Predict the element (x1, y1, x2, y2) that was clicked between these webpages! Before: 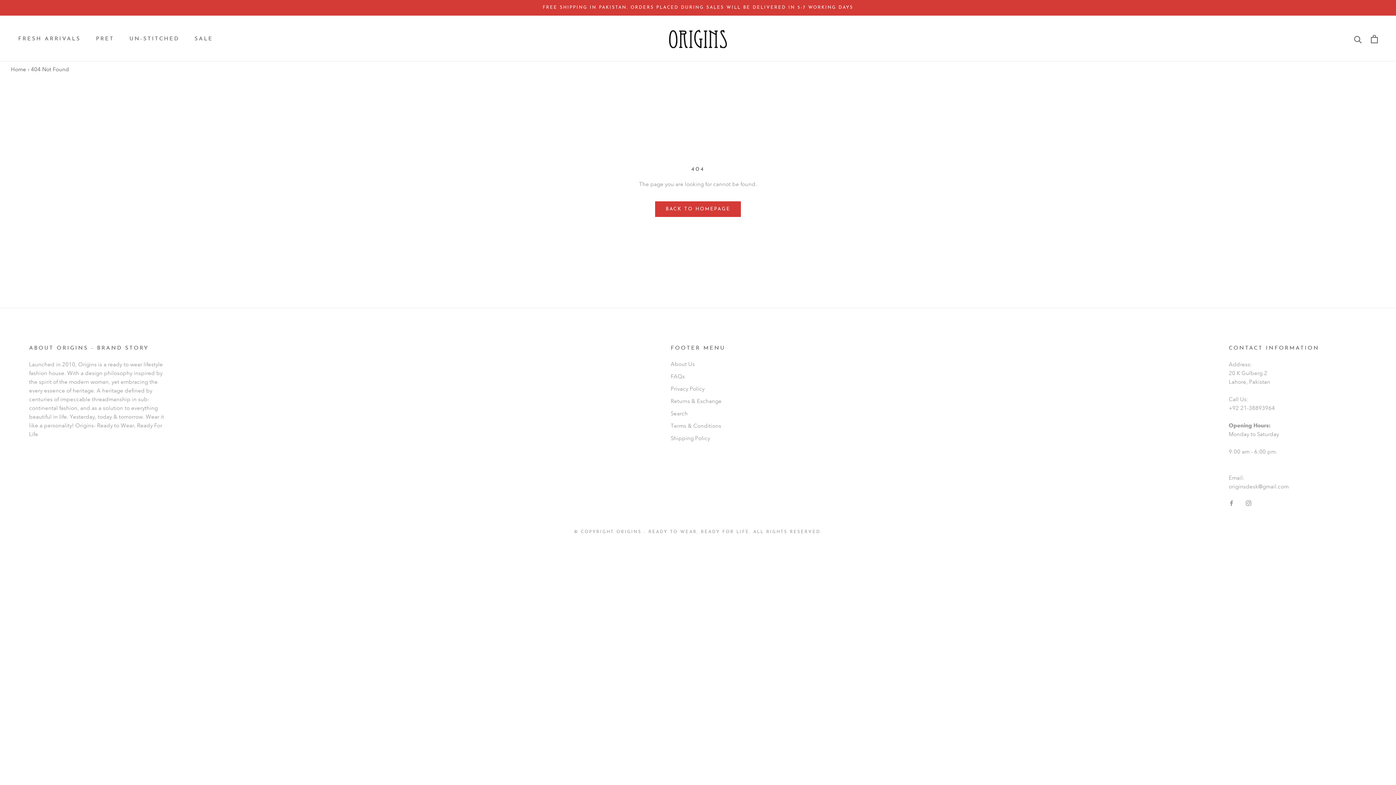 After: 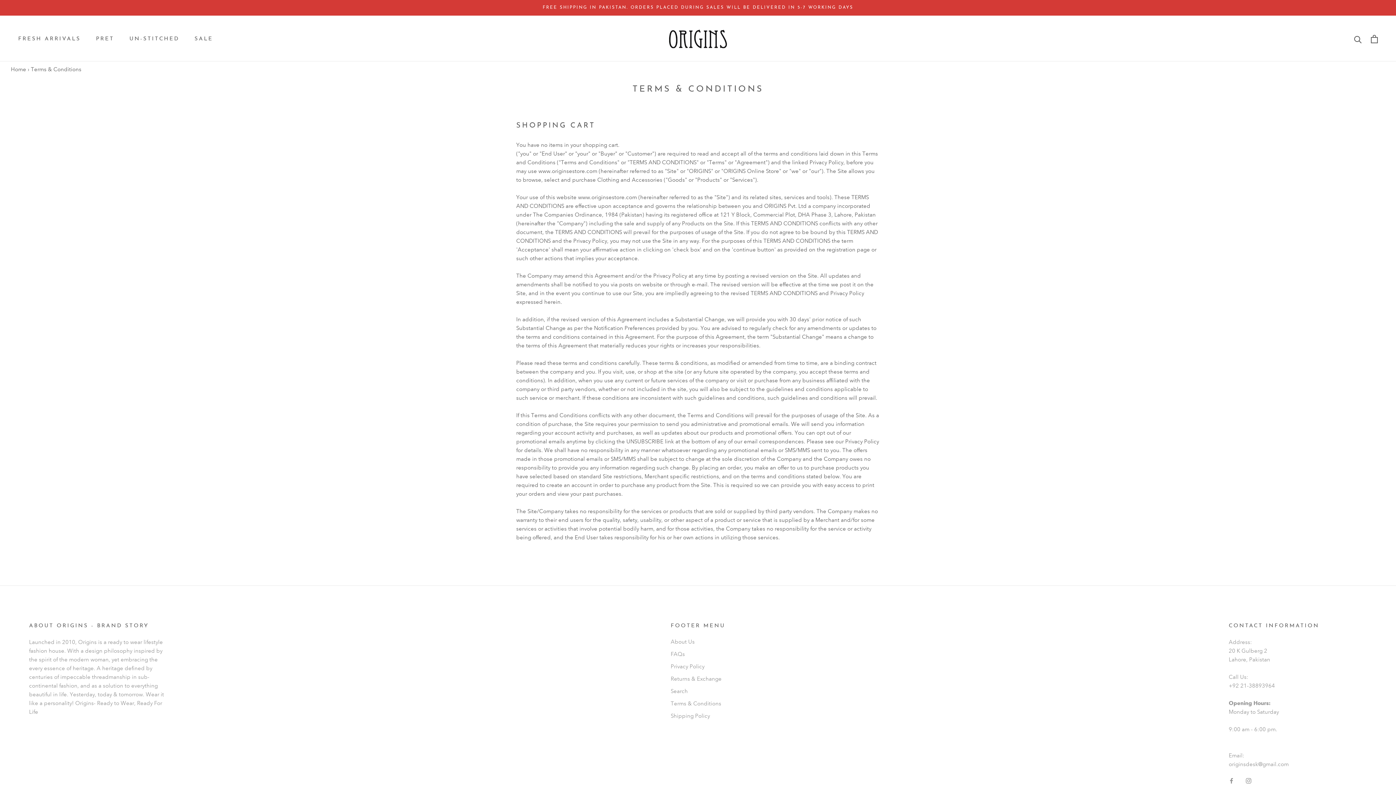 Action: label: Terms & Conditions bbox: (670, 422, 725, 430)